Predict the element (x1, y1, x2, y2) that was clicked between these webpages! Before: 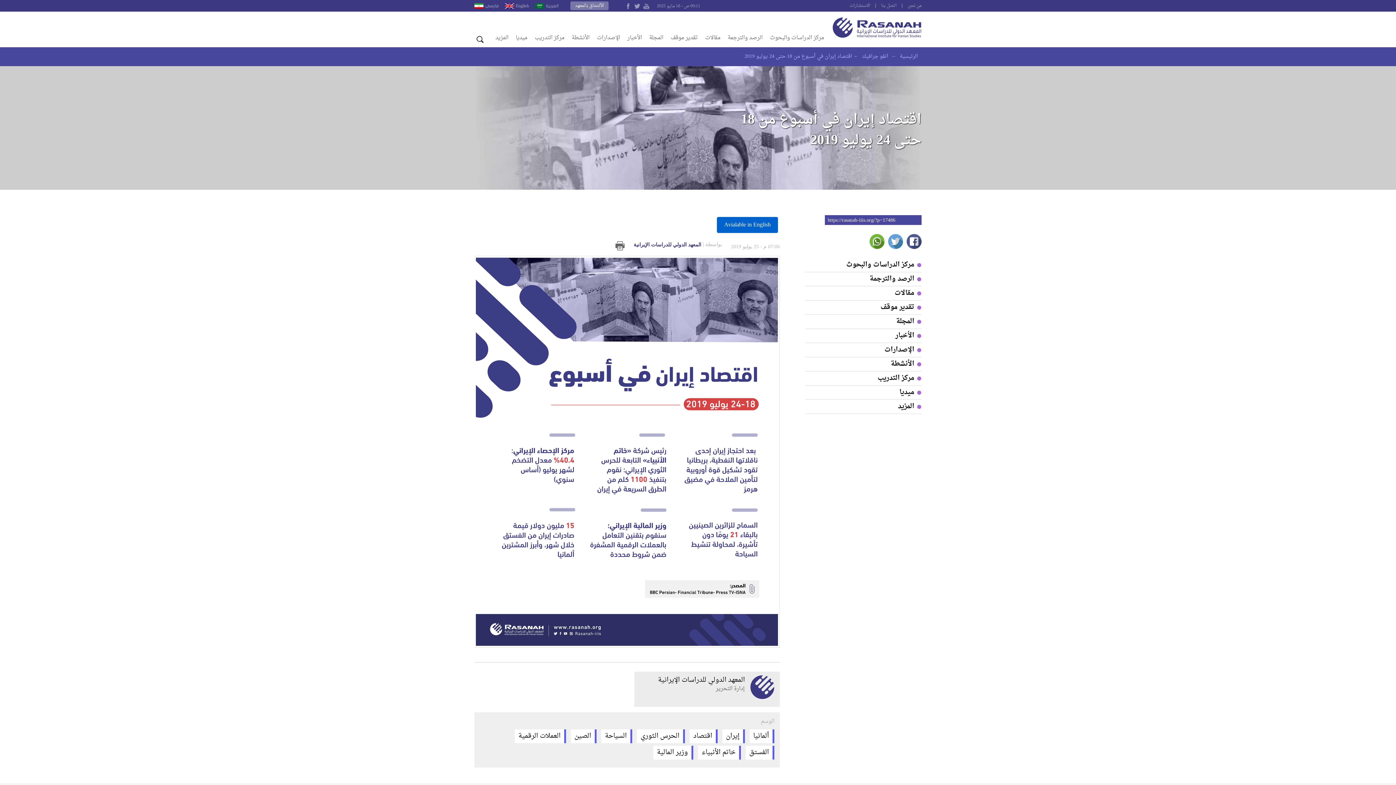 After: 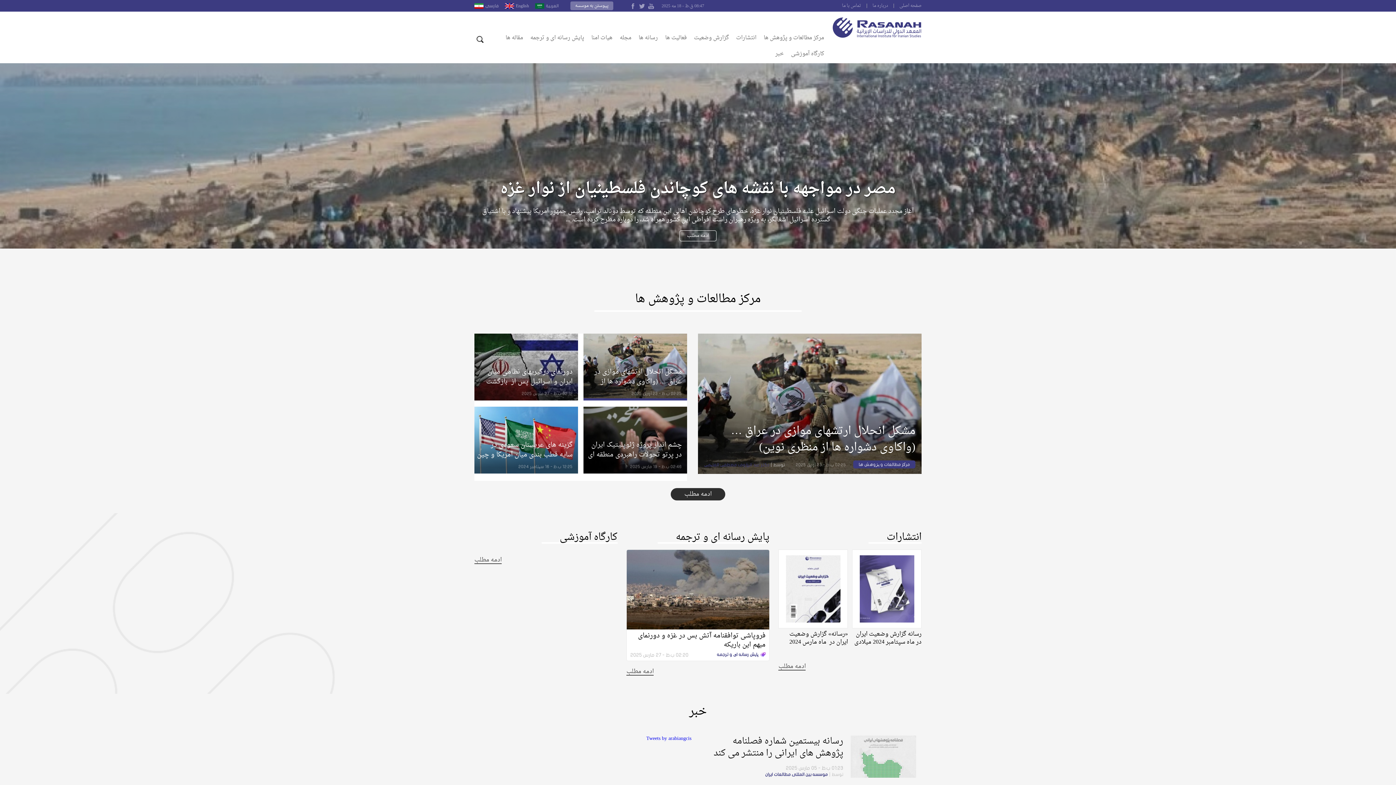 Action: label: فارسى bbox: (474, 0, 499, 11)